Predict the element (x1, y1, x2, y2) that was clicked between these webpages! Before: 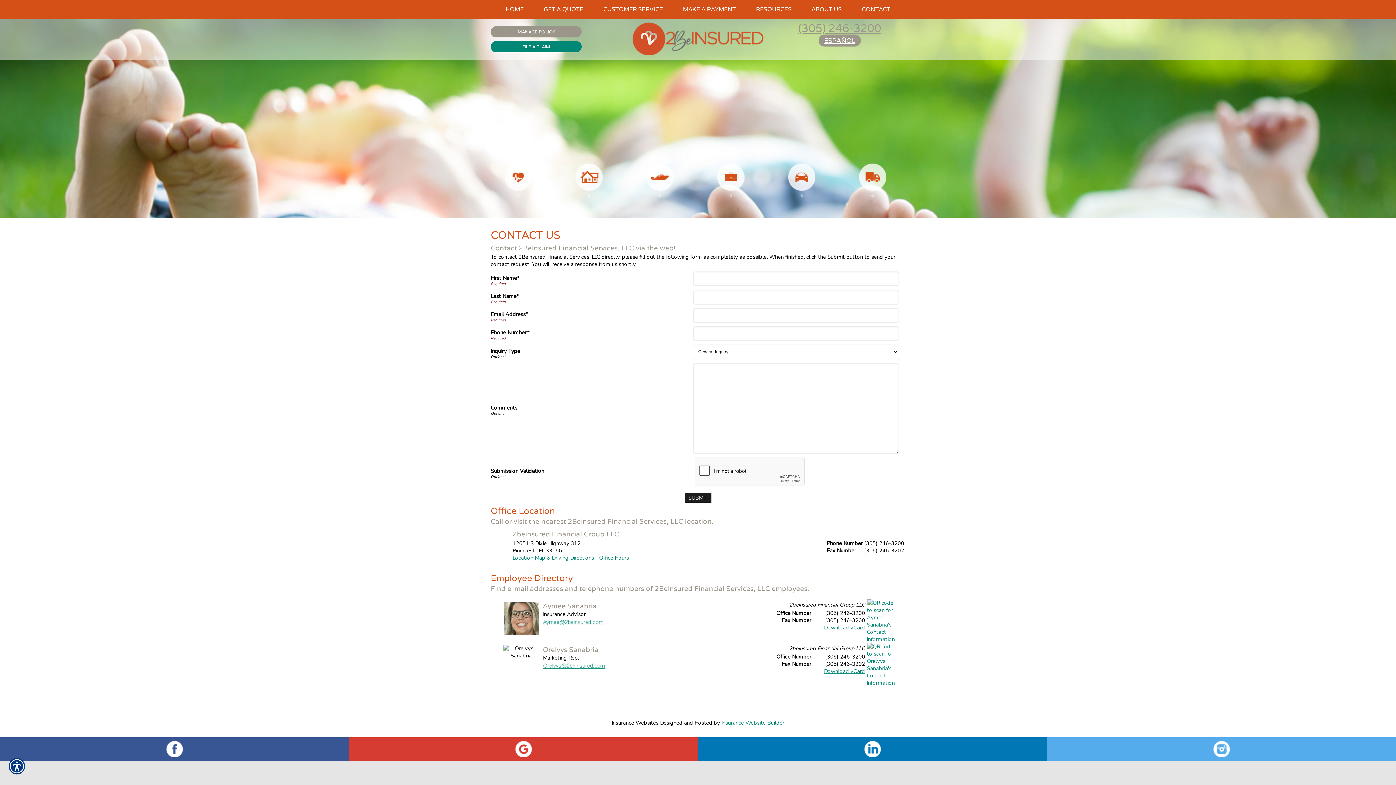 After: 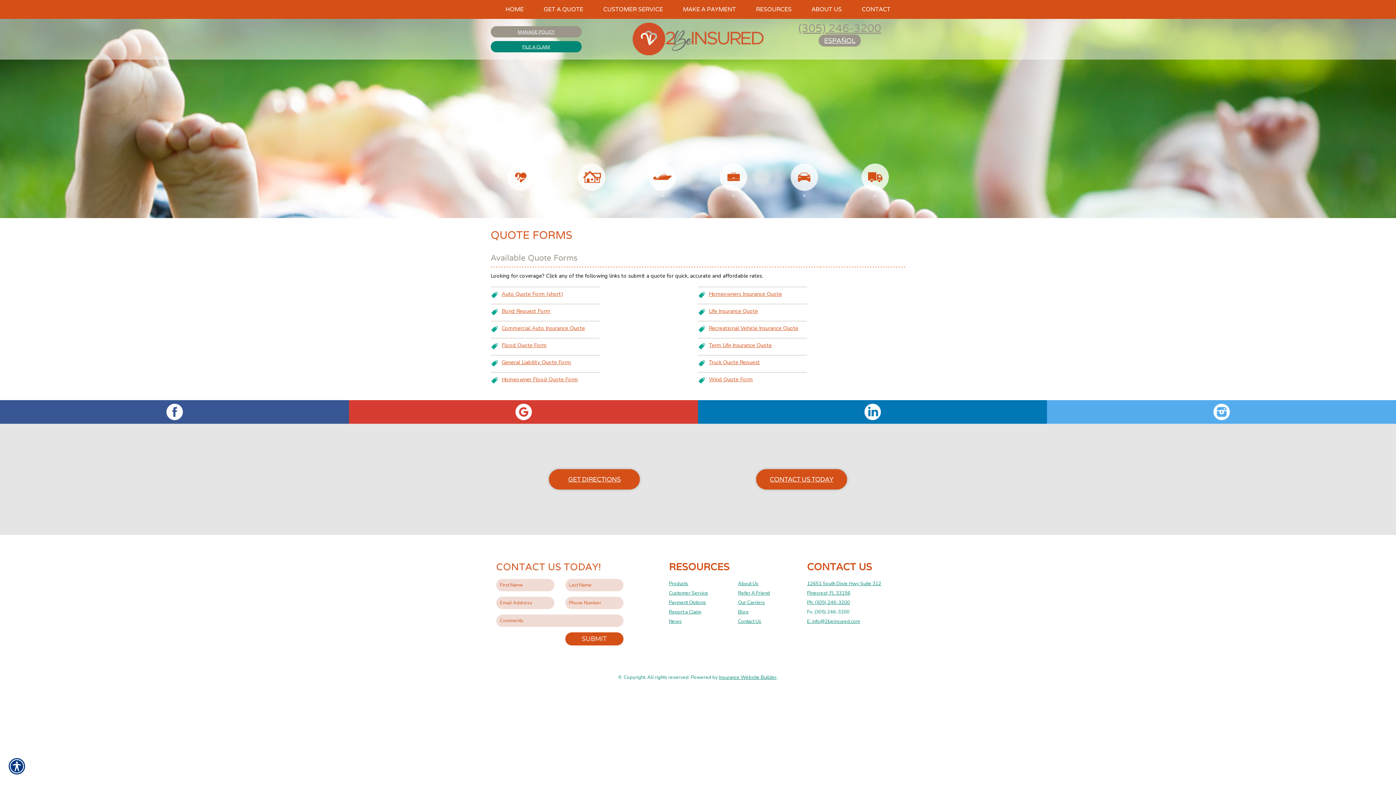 Action: bbox: (534, 0, 592, 17) label: GET A QUOTE